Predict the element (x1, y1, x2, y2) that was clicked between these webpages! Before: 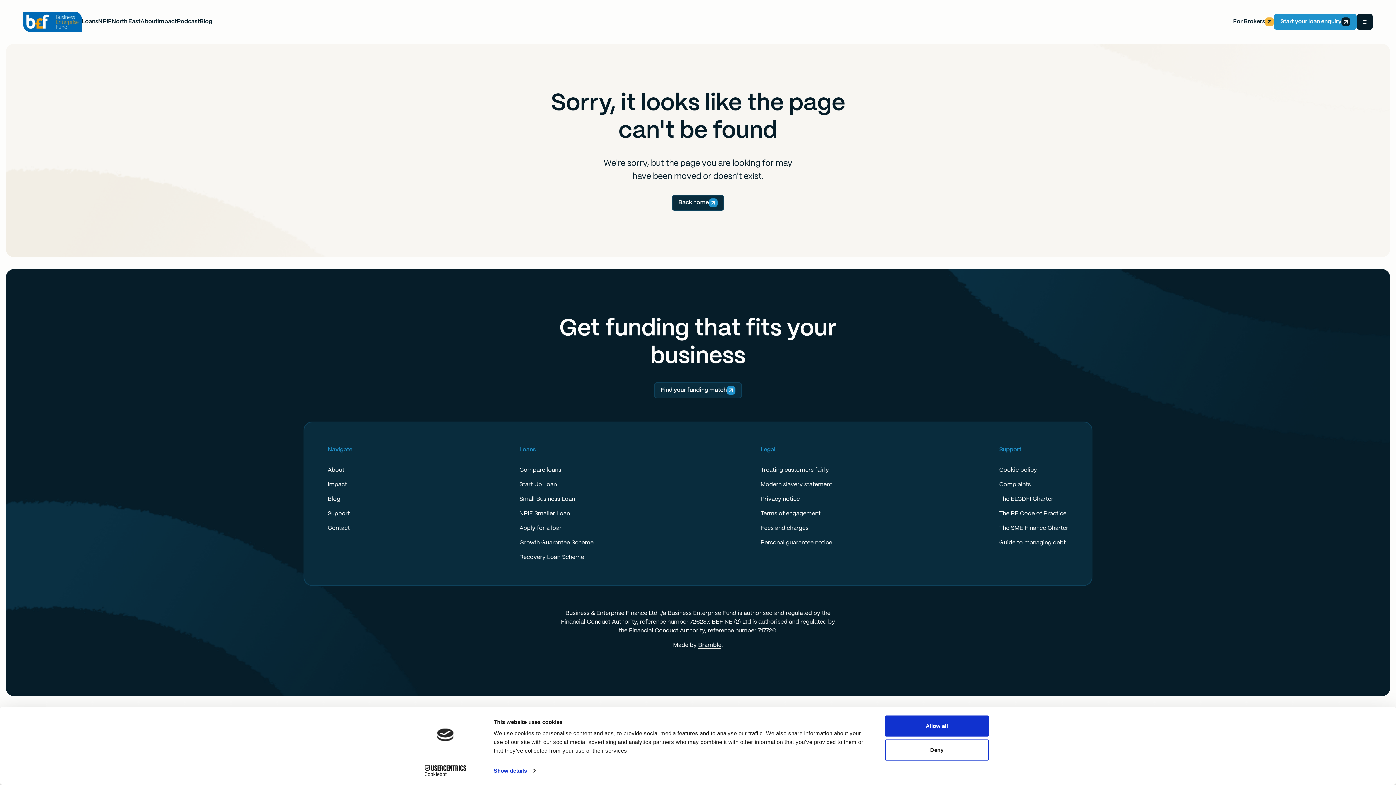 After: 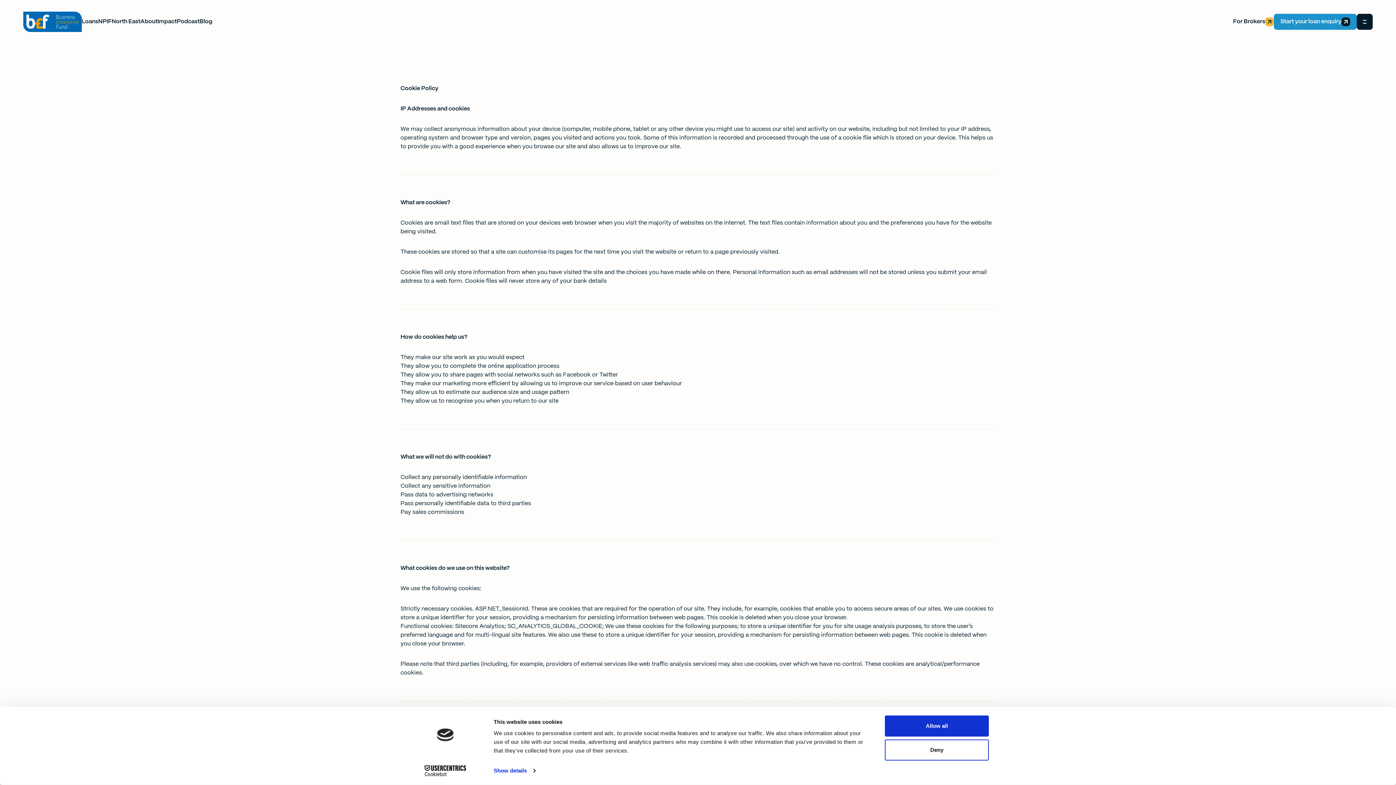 Action: bbox: (999, 467, 1037, 473) label: Cookie policy